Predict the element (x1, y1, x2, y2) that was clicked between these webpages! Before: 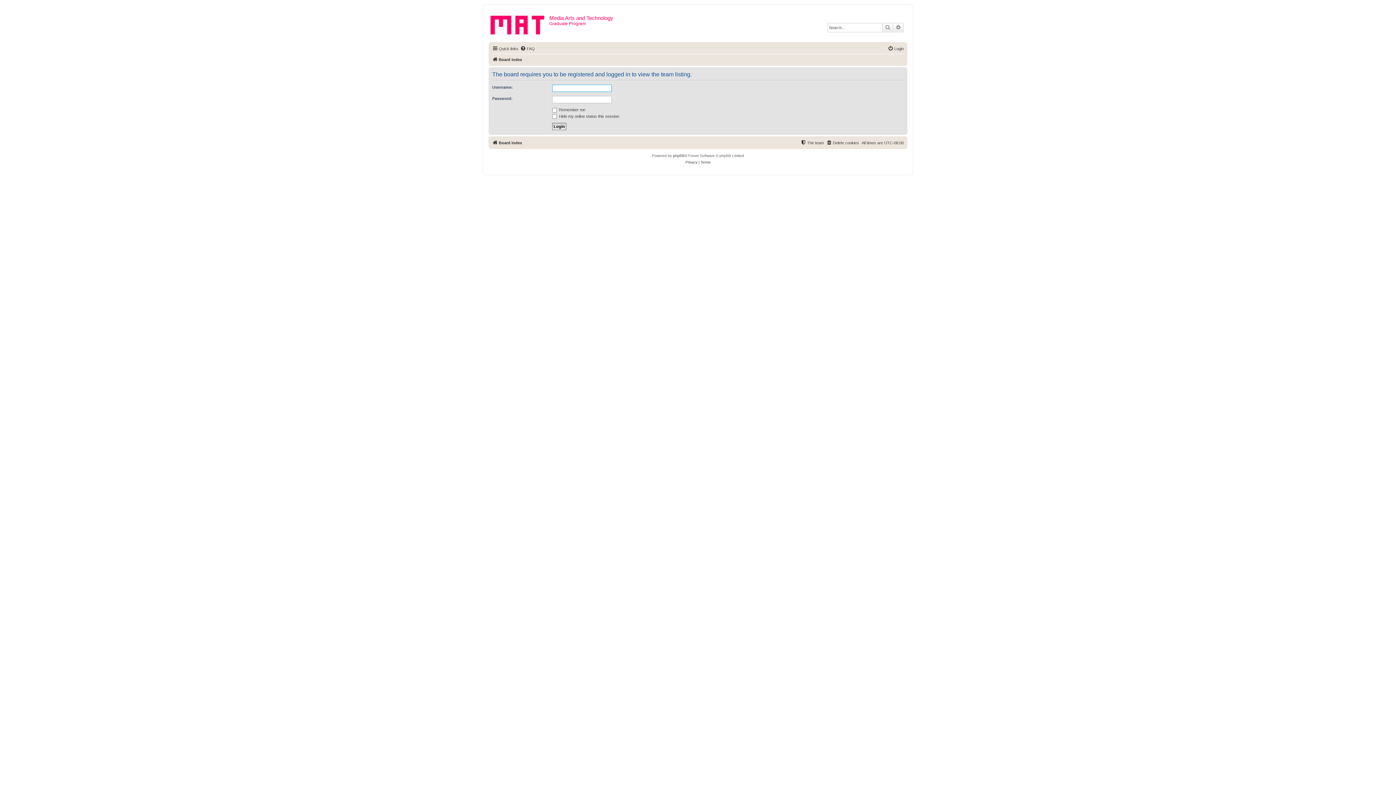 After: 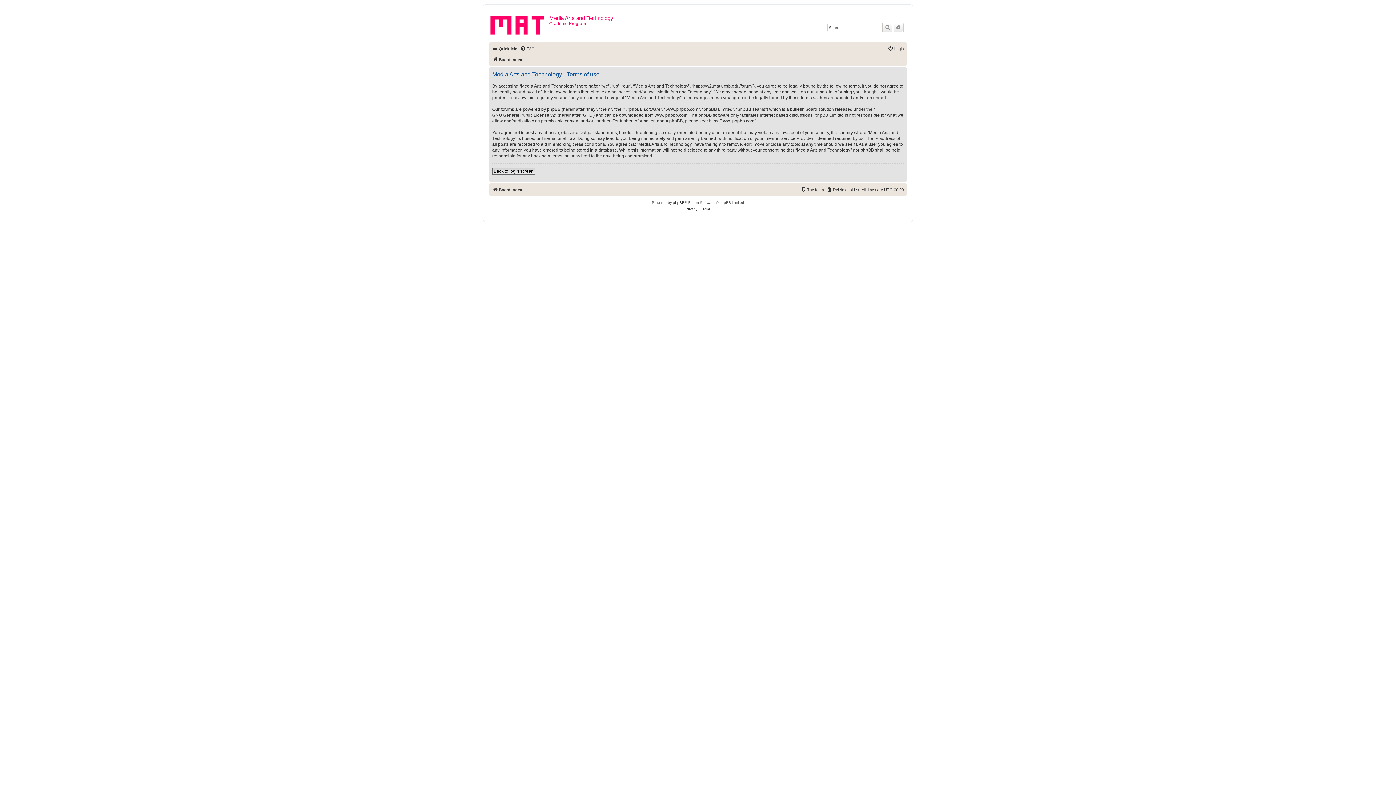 Action: bbox: (700, 159, 710, 165) label: Terms